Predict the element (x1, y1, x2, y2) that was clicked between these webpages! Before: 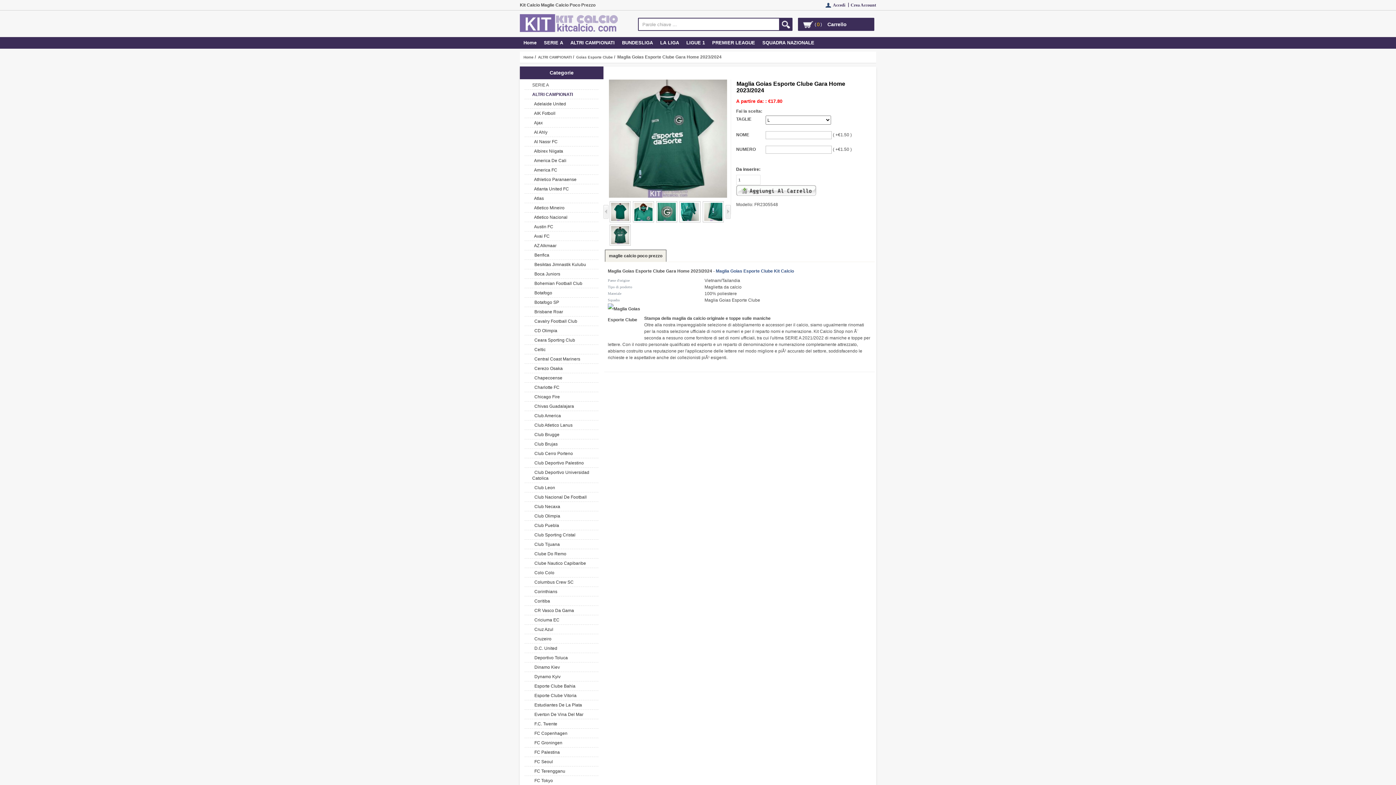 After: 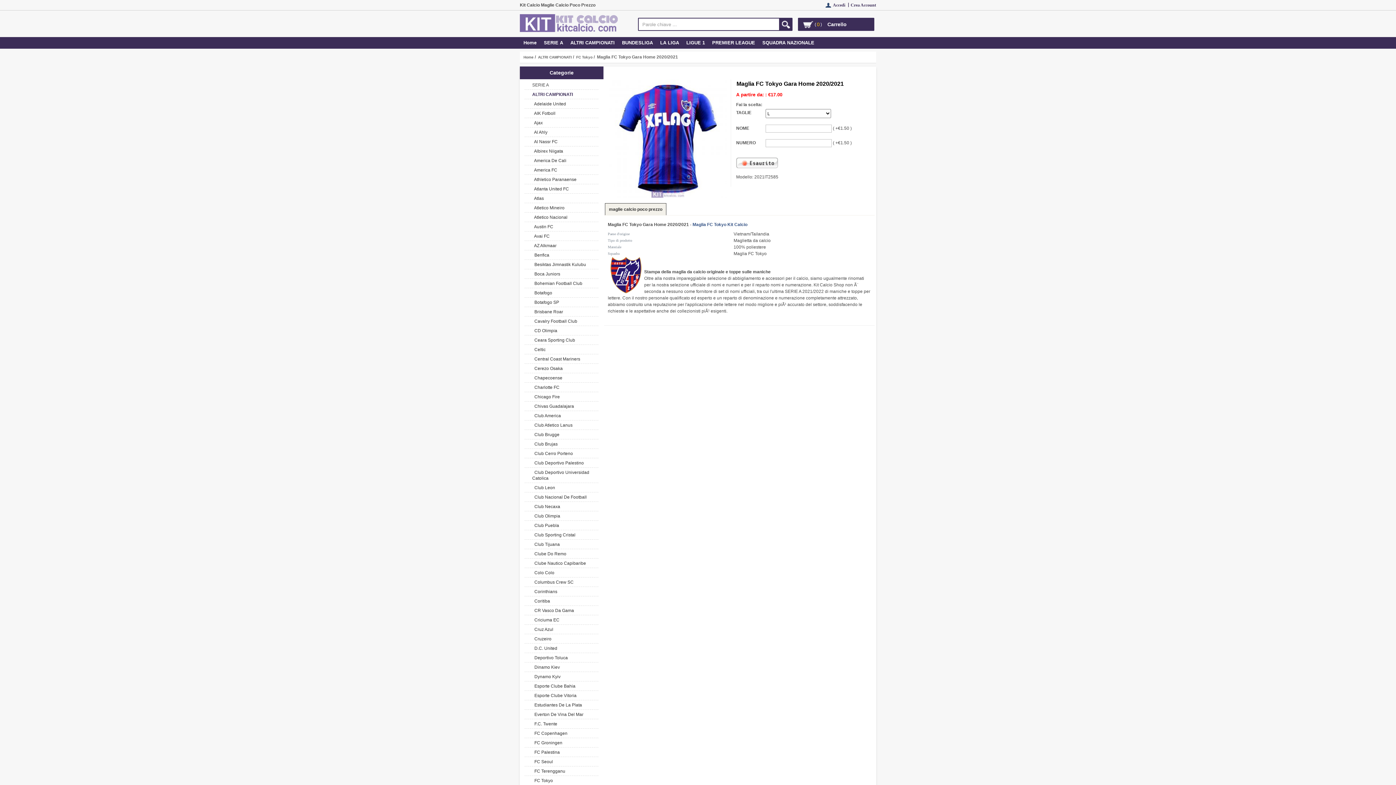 Action: label:   FC Tokyo bbox: (524, 778, 598, 784)